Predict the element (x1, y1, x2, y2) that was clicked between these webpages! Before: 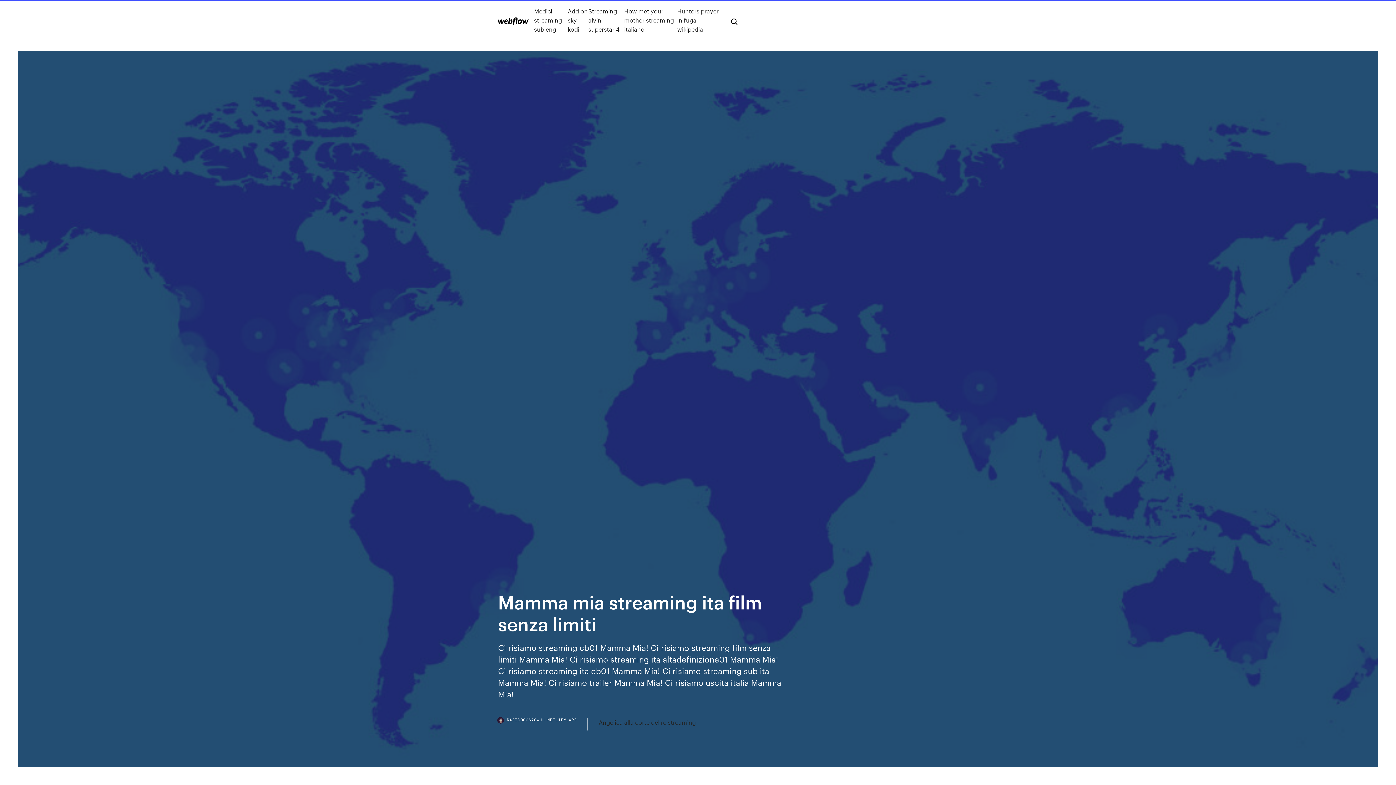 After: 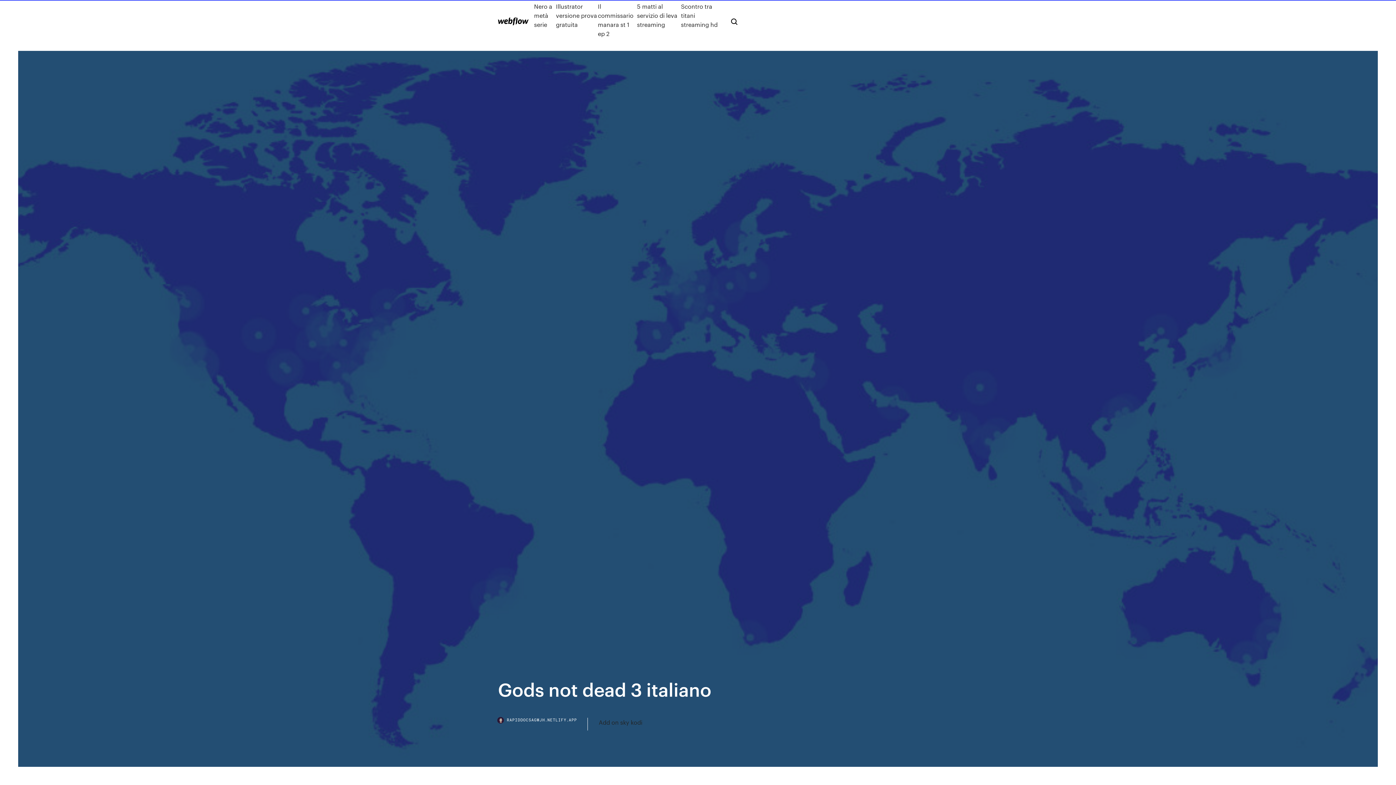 Action: bbox: (498, 17, 528, 25)